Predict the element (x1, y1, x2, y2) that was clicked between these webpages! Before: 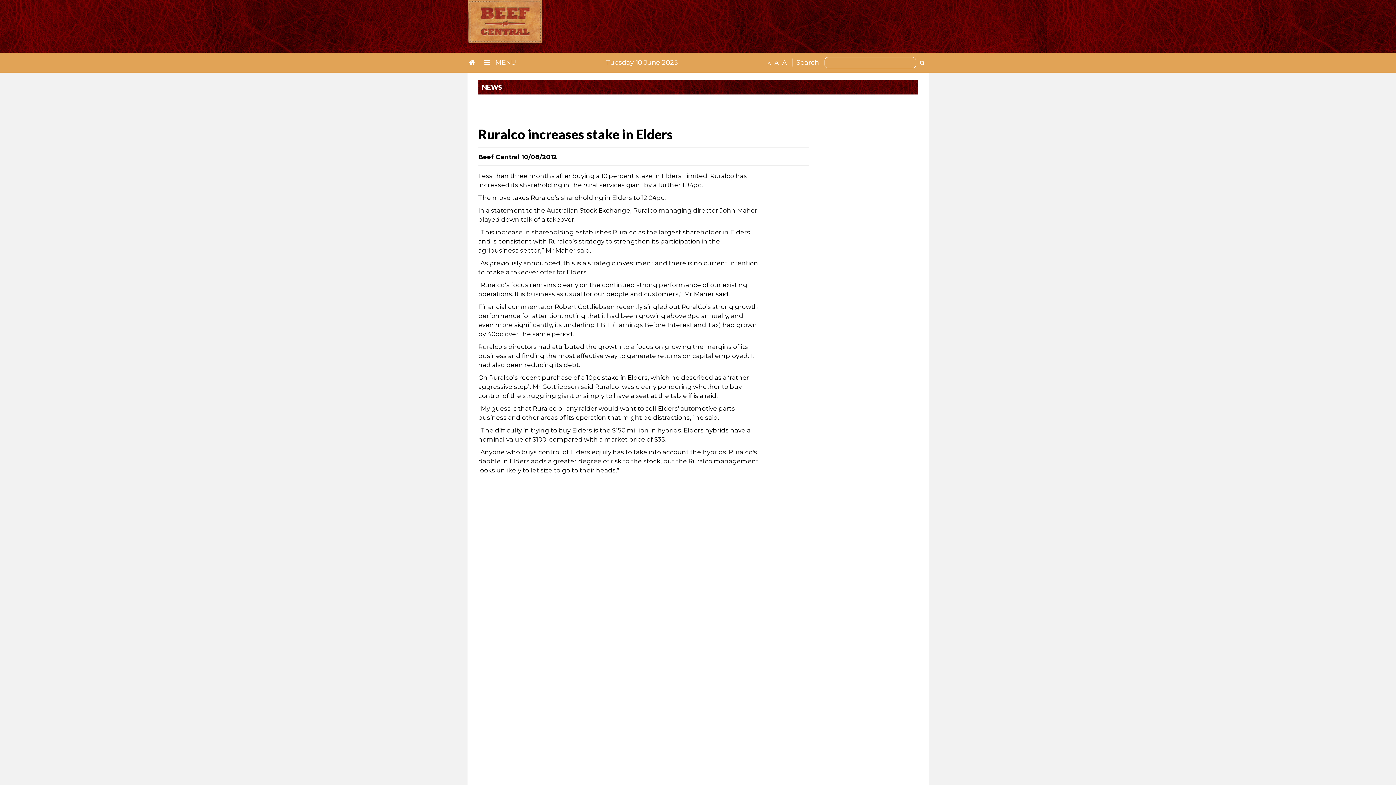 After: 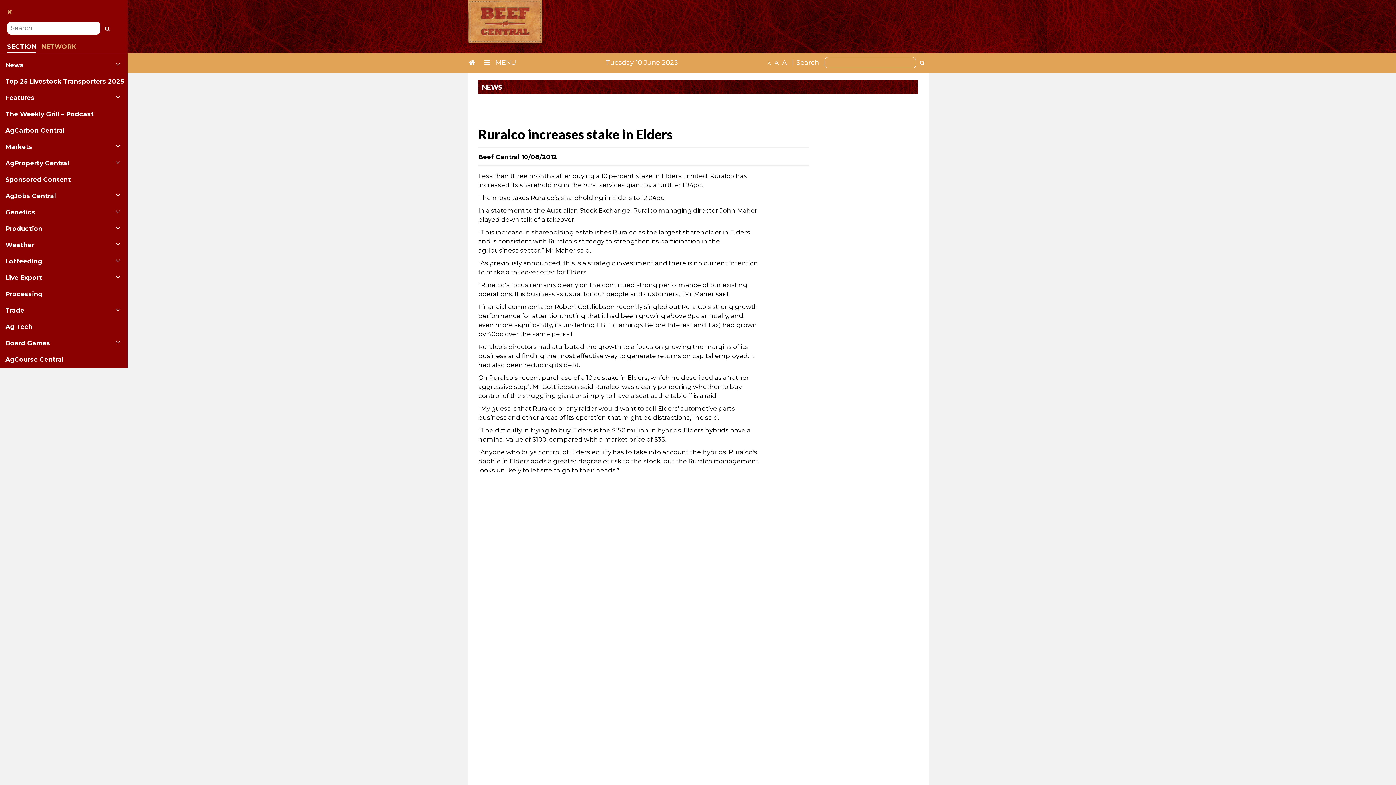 Action: bbox: (482, 56, 518, 69) label:  MENU